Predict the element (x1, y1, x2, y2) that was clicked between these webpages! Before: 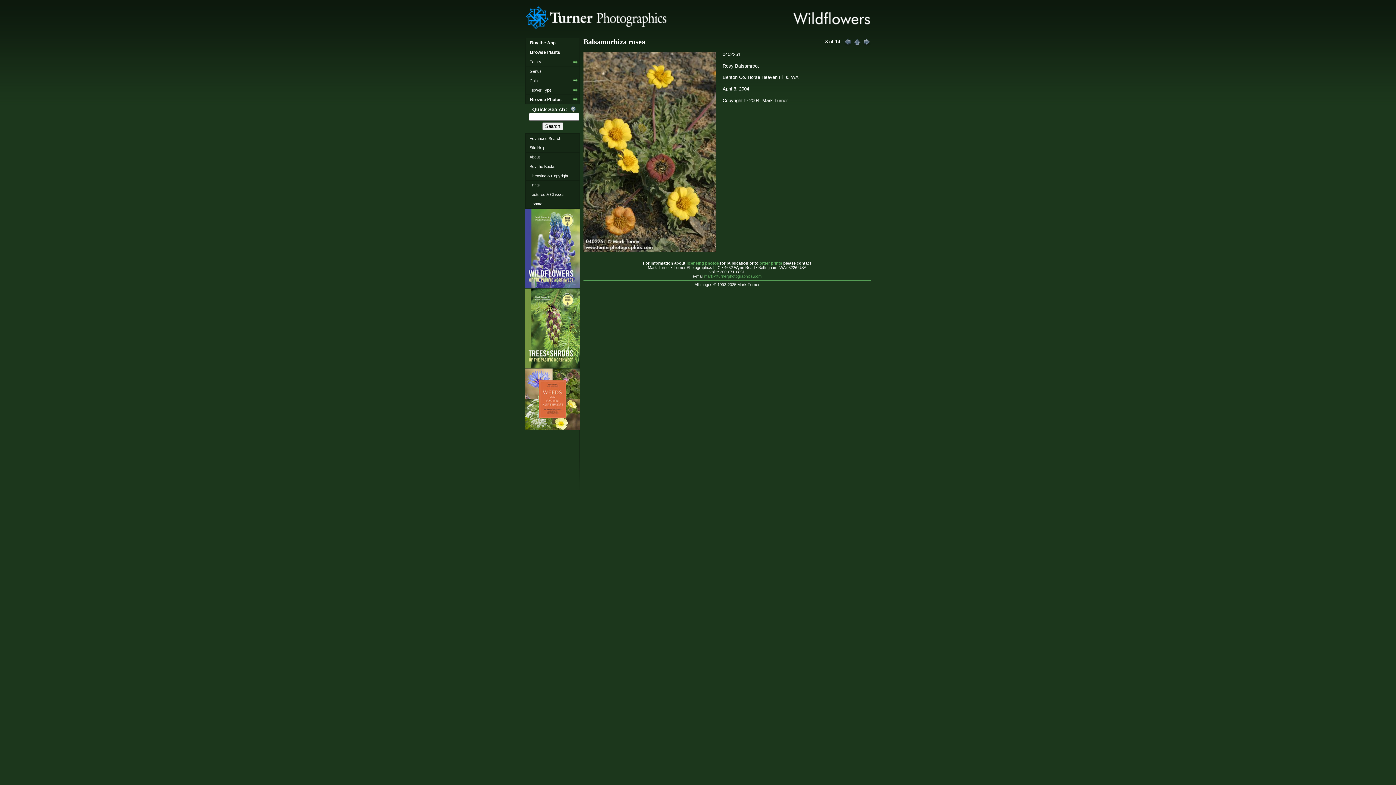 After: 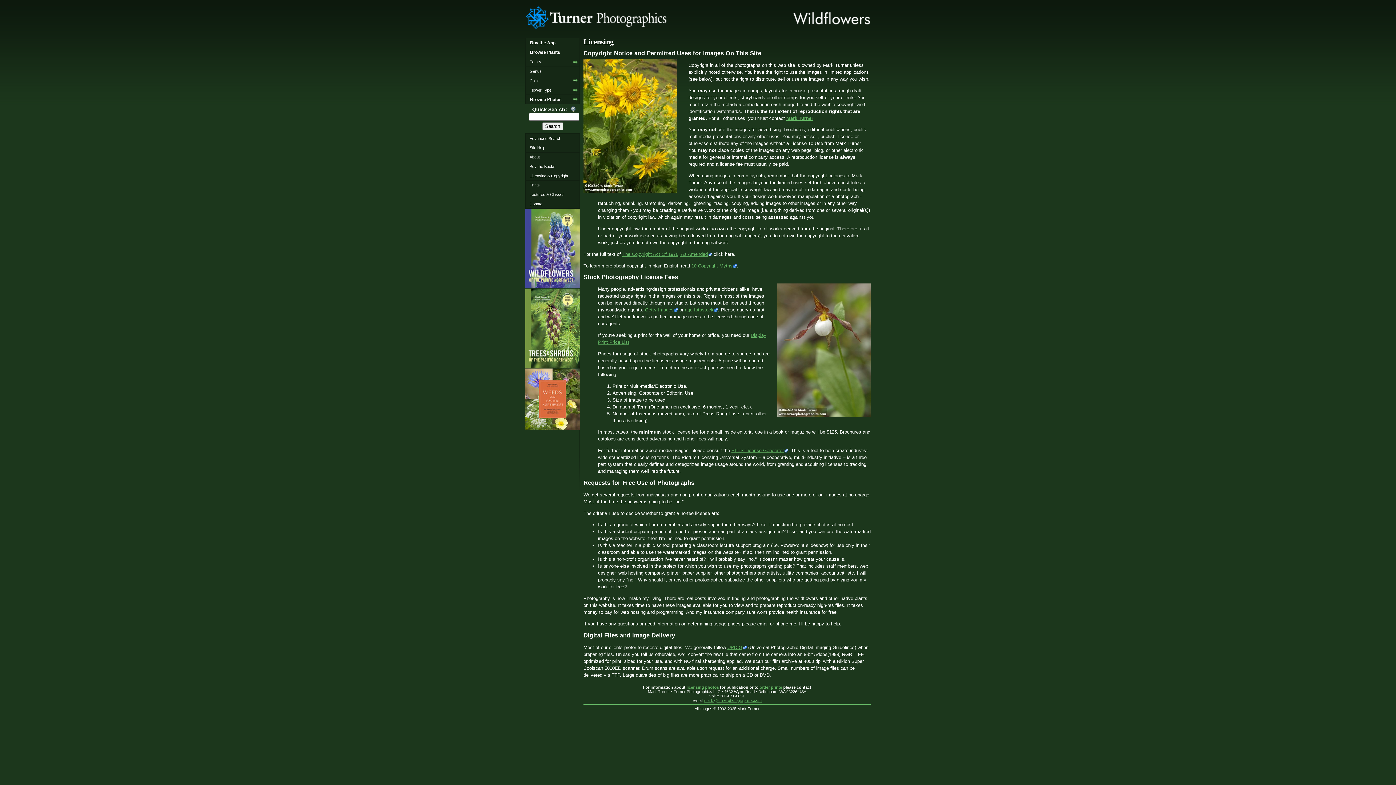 Action: label: Licensing & Copyright bbox: (525, 171, 579, 180)